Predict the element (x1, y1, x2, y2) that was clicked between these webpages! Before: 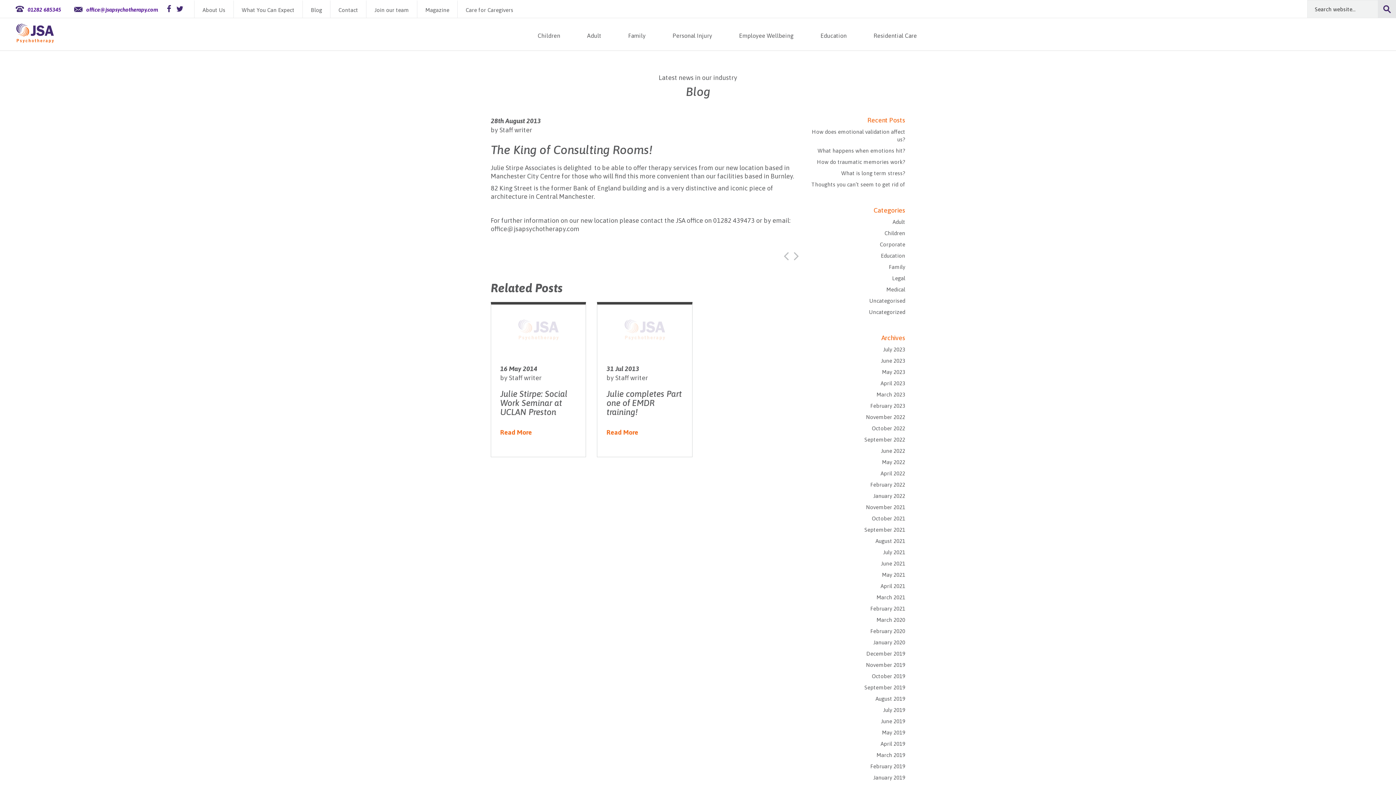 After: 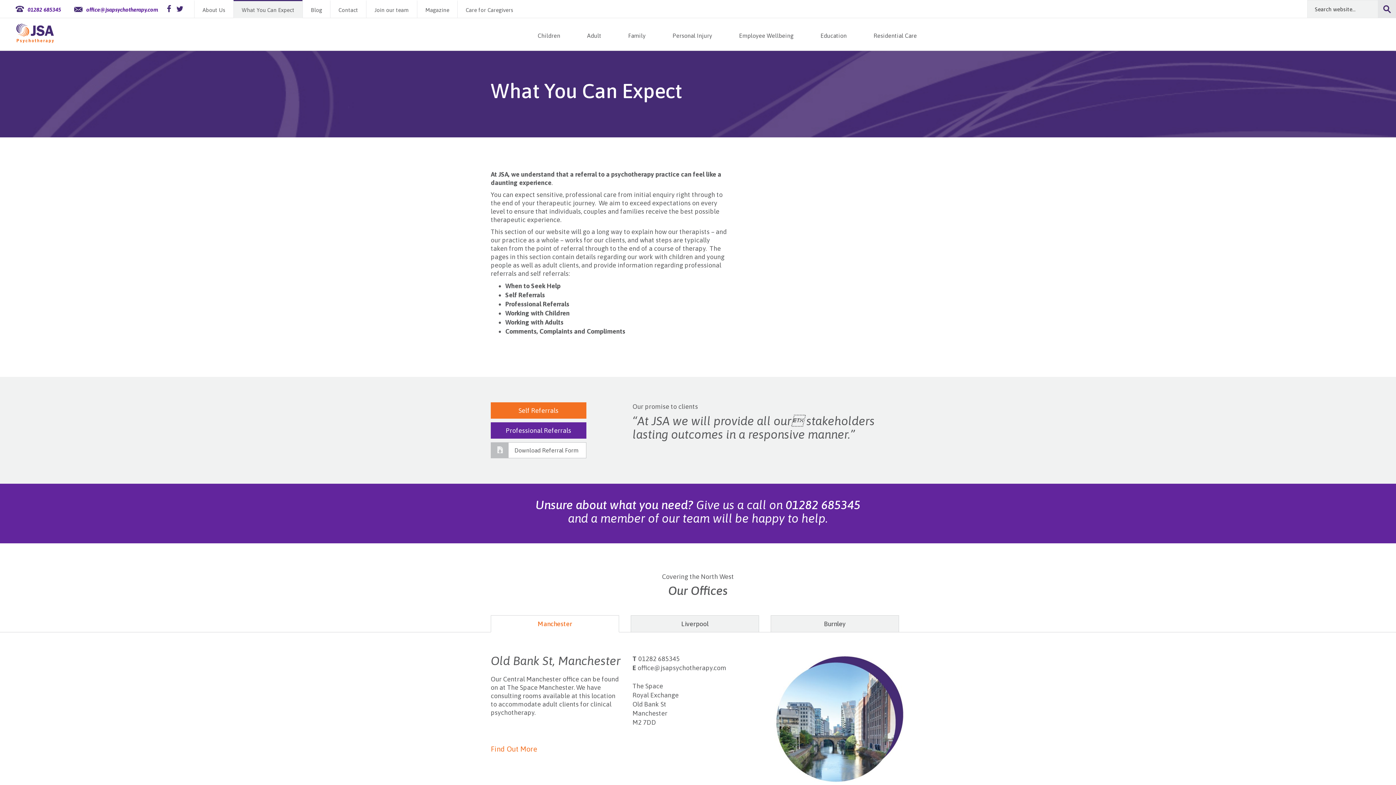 Action: label: What You Can Expect bbox: (233, 0, 302, 18)